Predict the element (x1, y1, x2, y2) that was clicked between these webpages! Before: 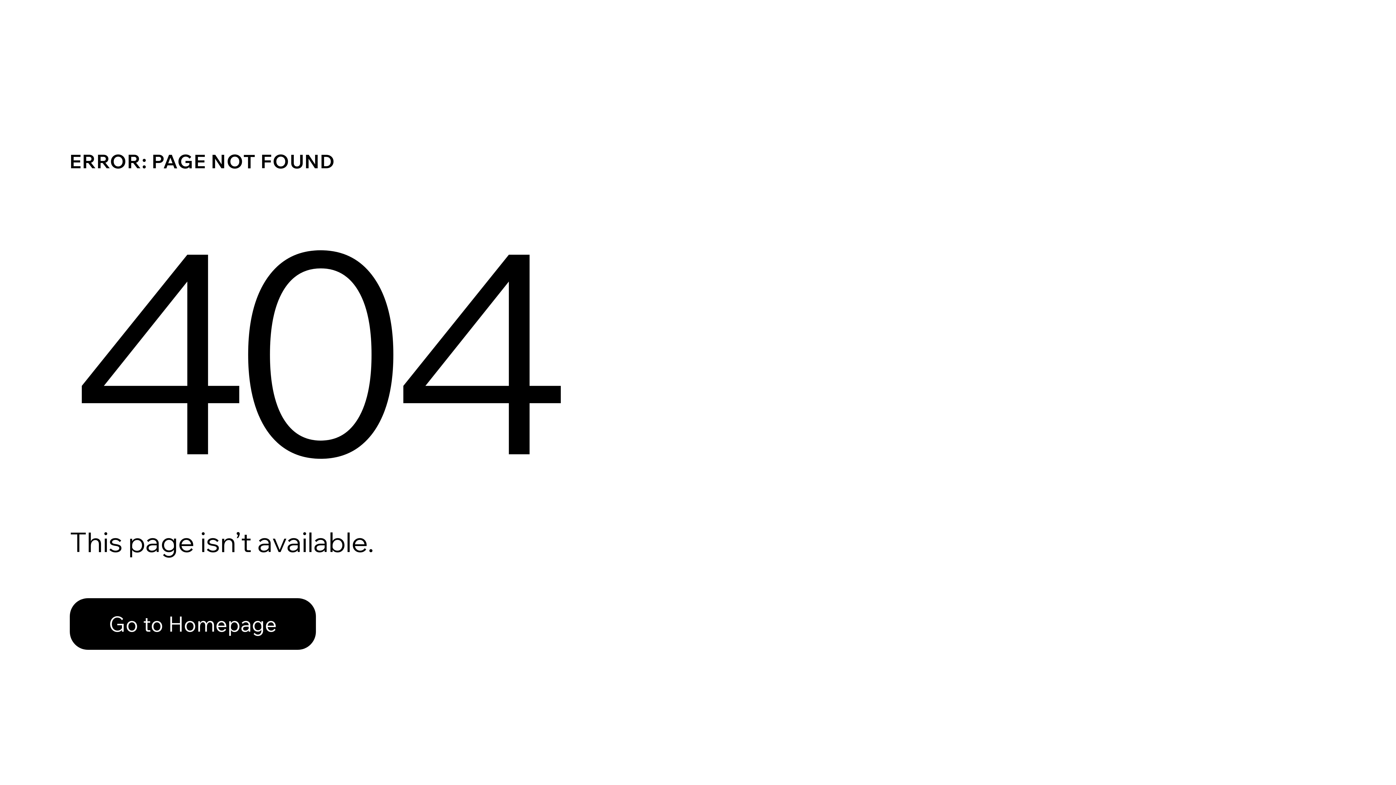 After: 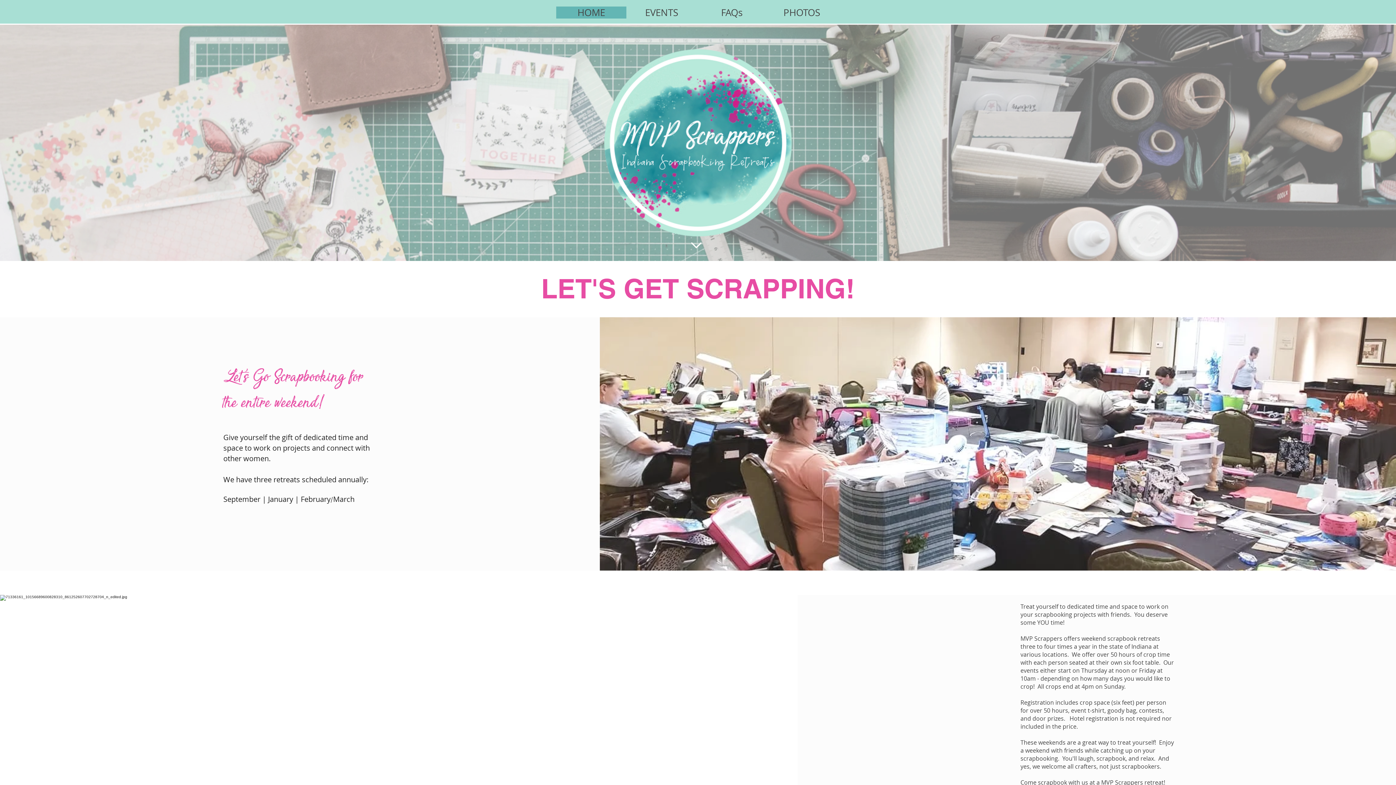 Action: label: Go to Homepage bbox: (69, 598, 316, 650)